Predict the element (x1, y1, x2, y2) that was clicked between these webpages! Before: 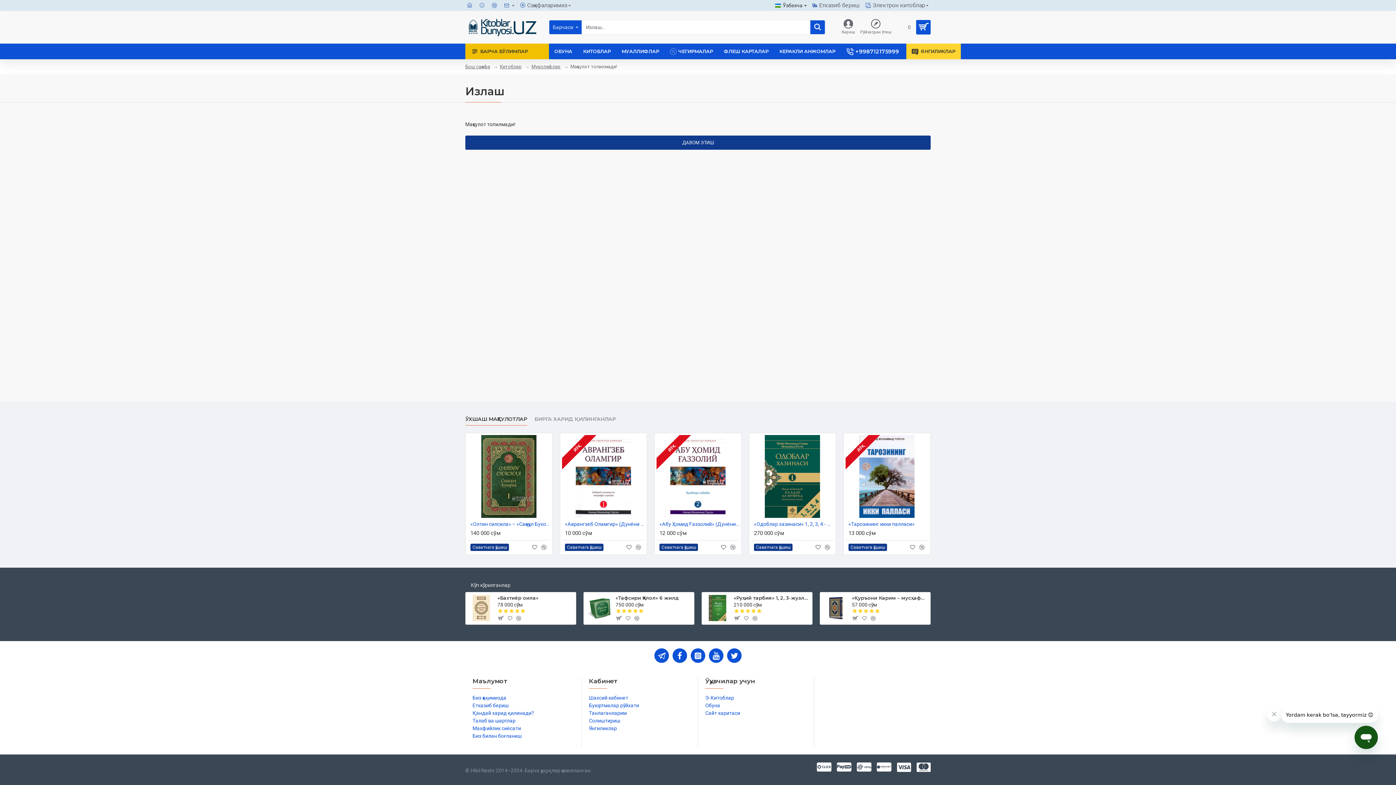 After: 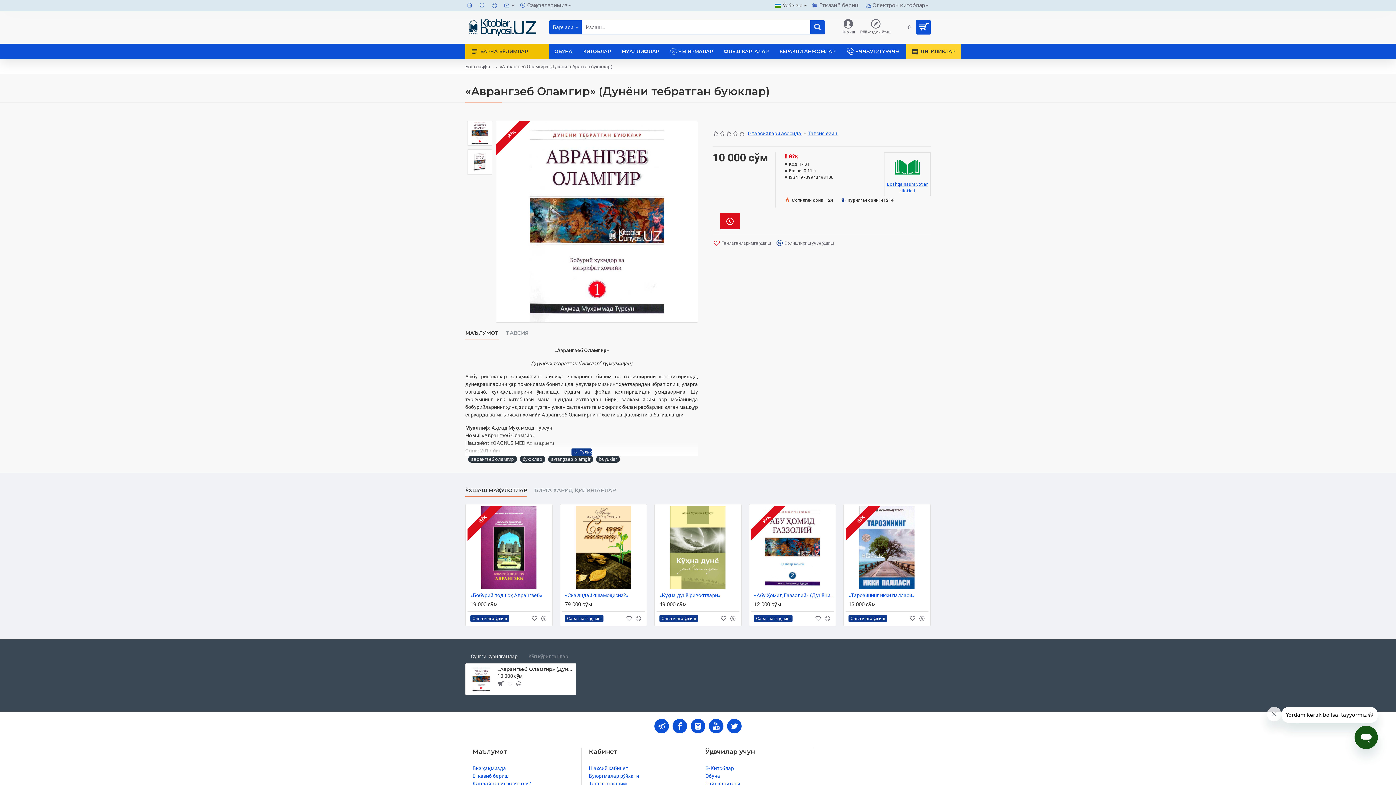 Action: bbox: (565, 521, 645, 527) label: «Аврангзеб Оламгир» (Дунёни тебратган буюклар)